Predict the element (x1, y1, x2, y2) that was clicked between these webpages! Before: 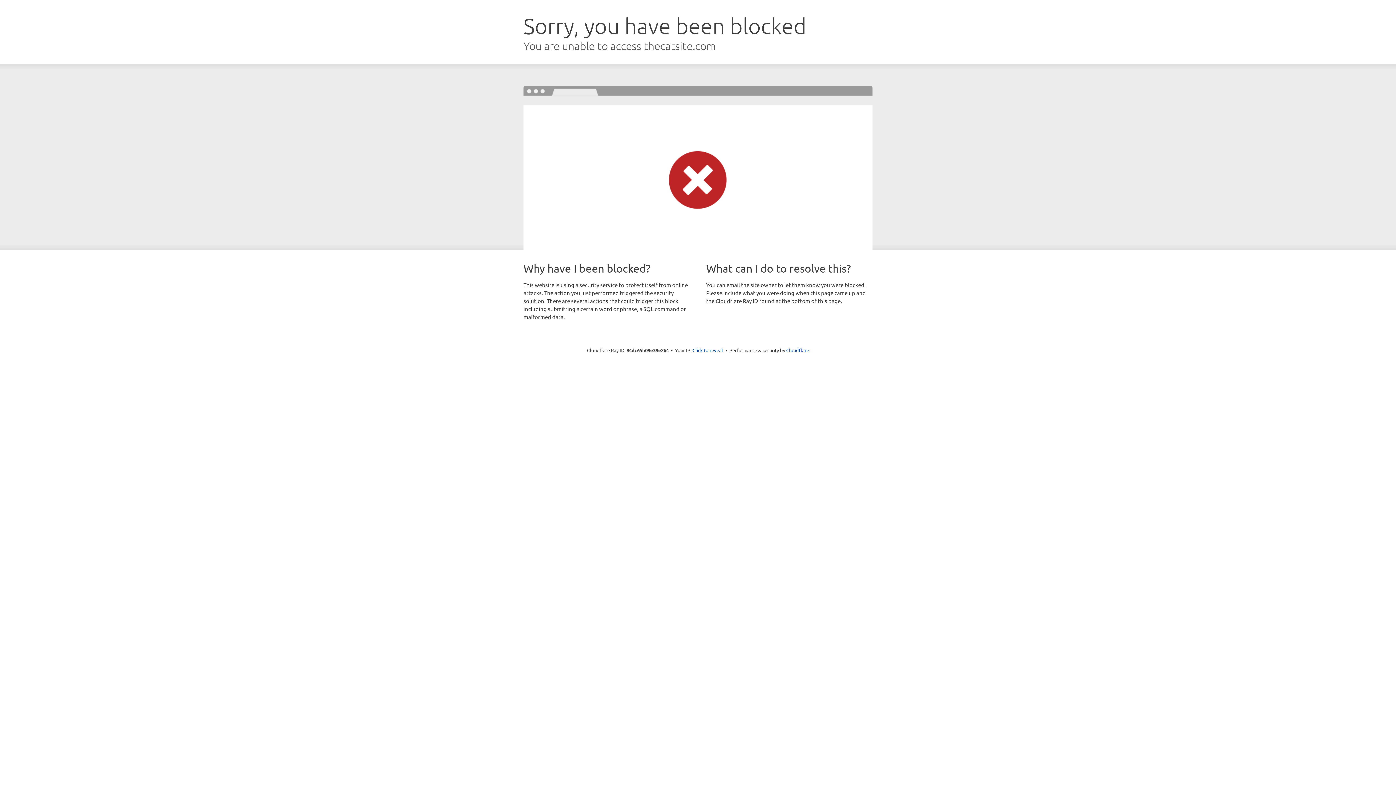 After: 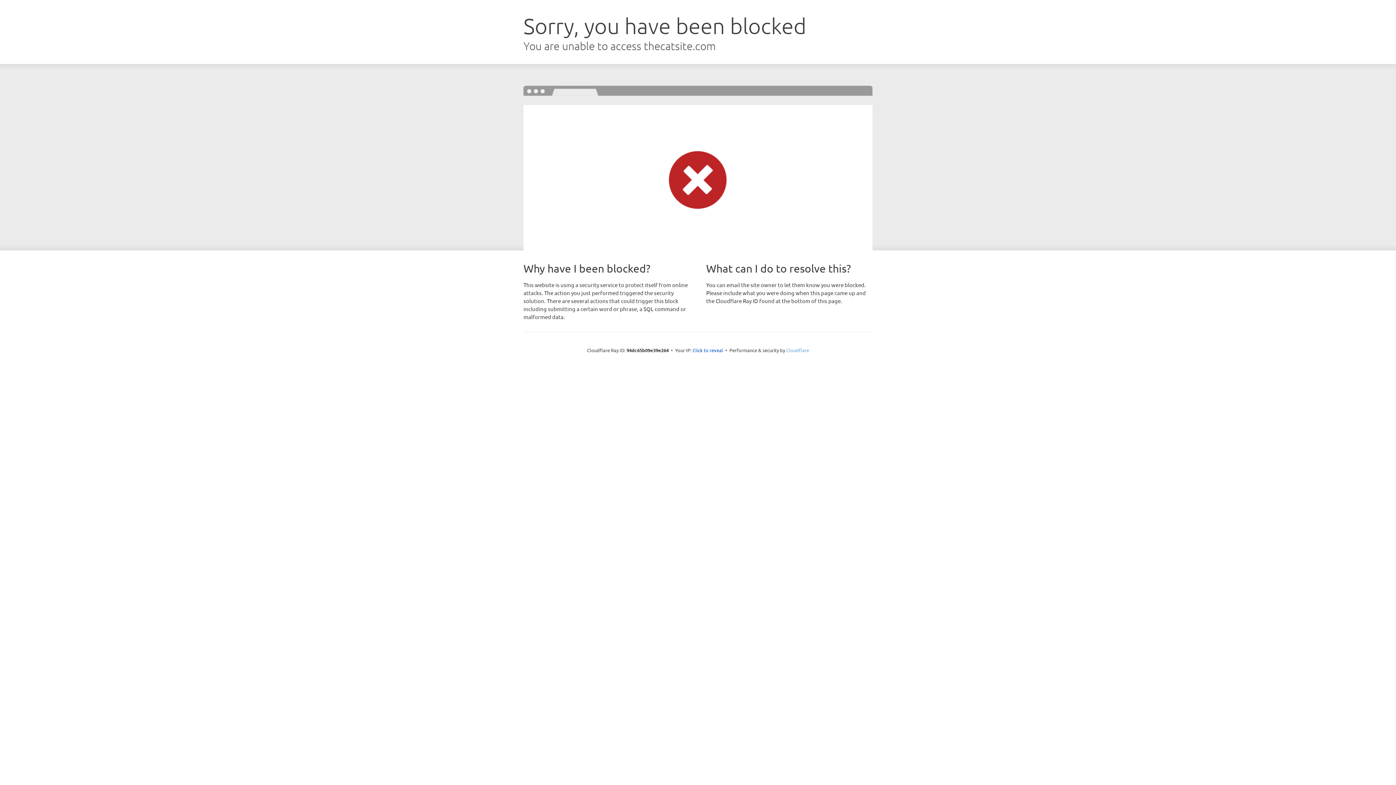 Action: bbox: (786, 347, 809, 353) label: Cloudflare